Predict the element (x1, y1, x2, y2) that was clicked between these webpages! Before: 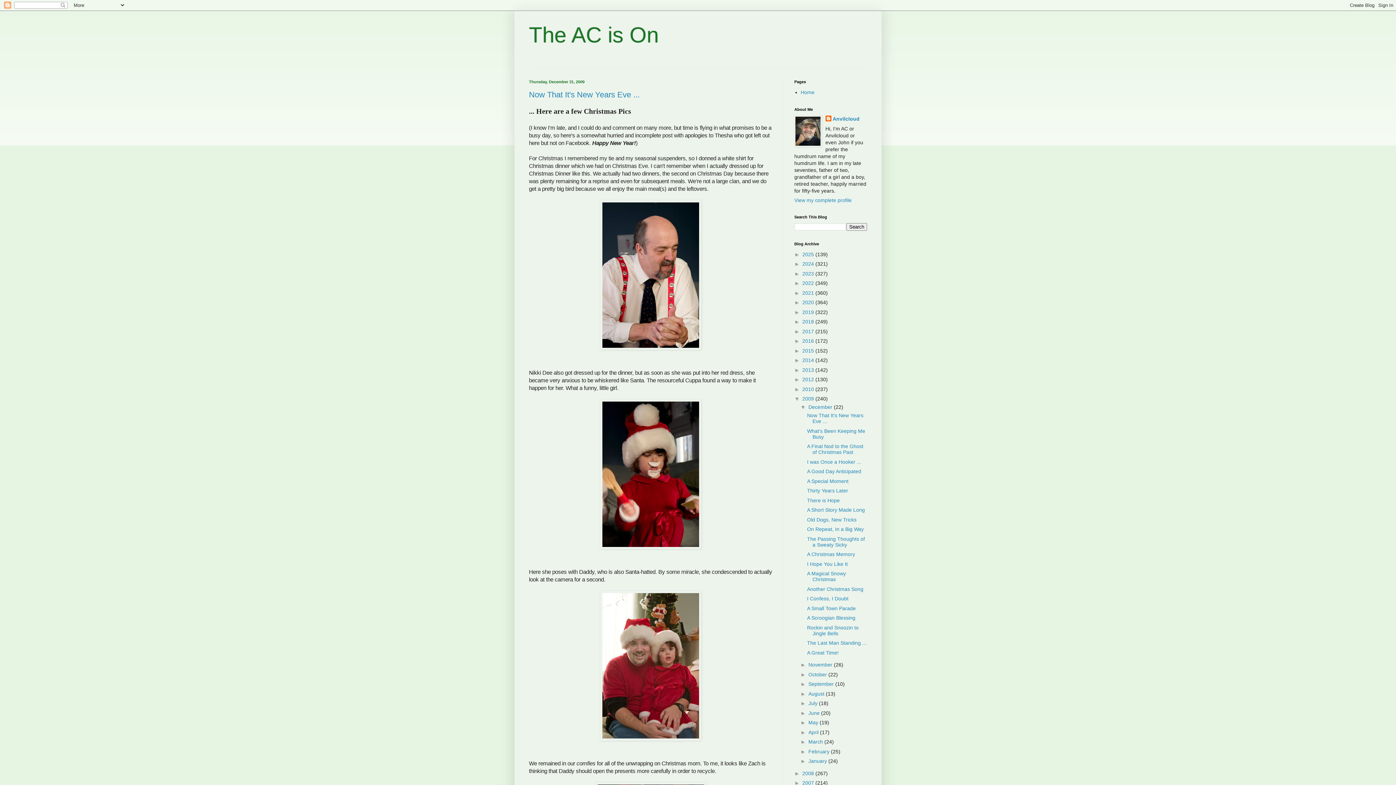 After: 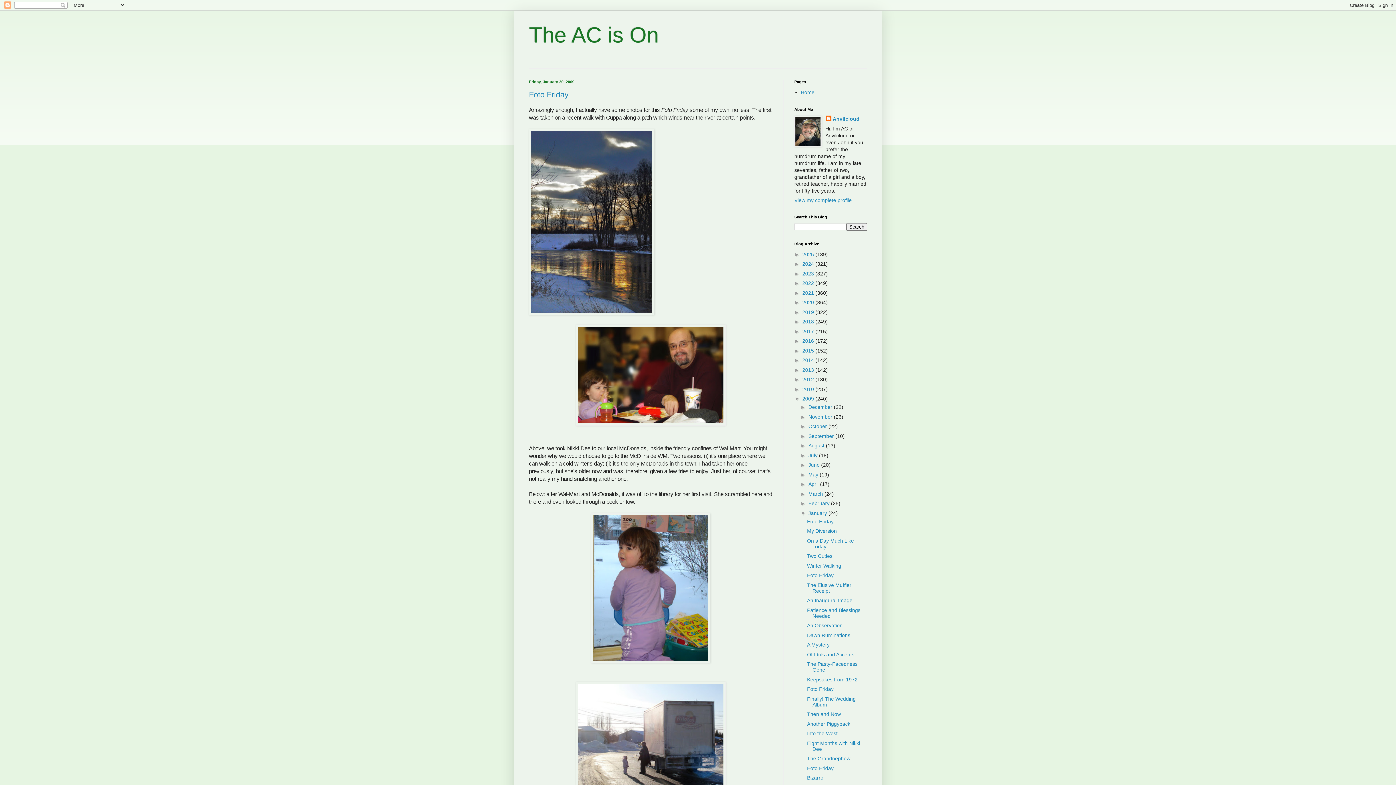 Action: bbox: (808, 758, 828, 764) label: January 